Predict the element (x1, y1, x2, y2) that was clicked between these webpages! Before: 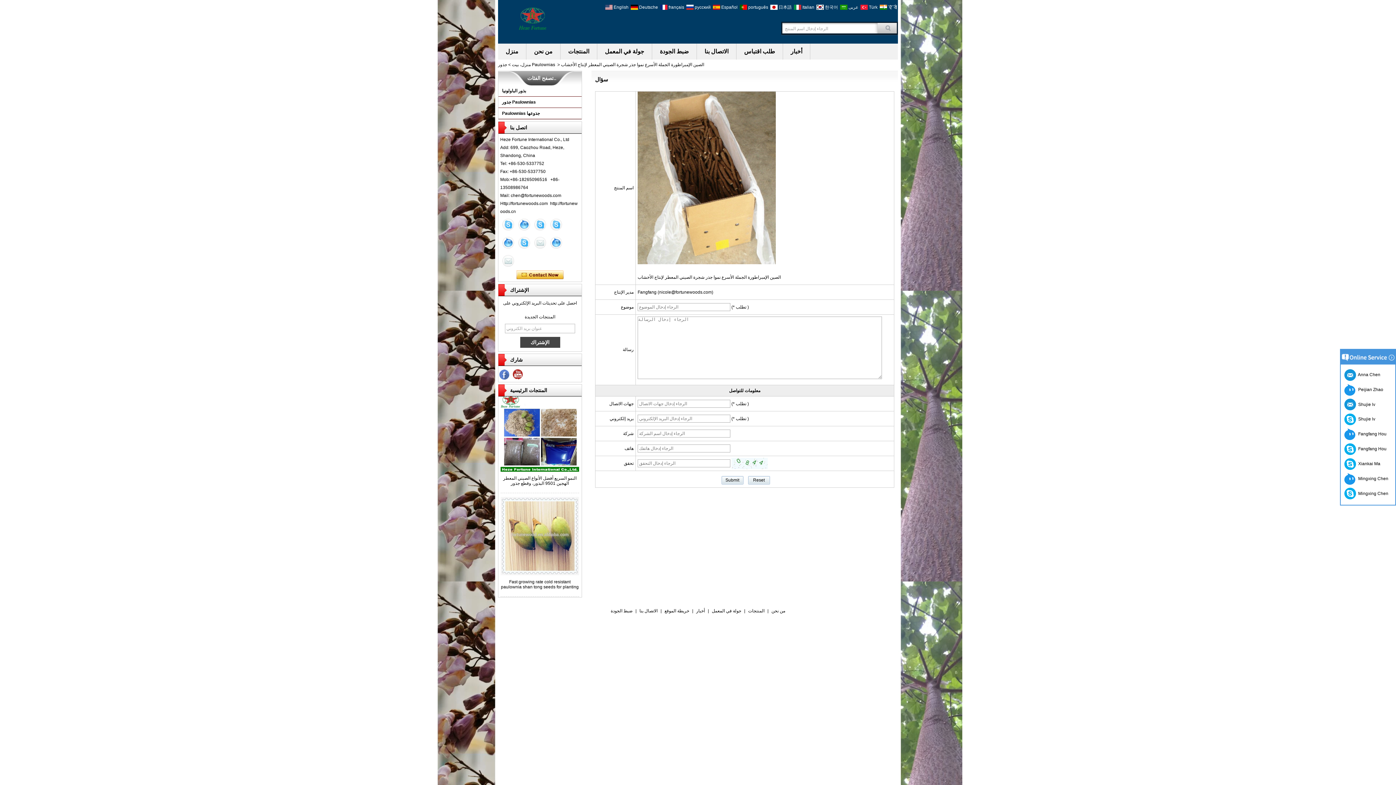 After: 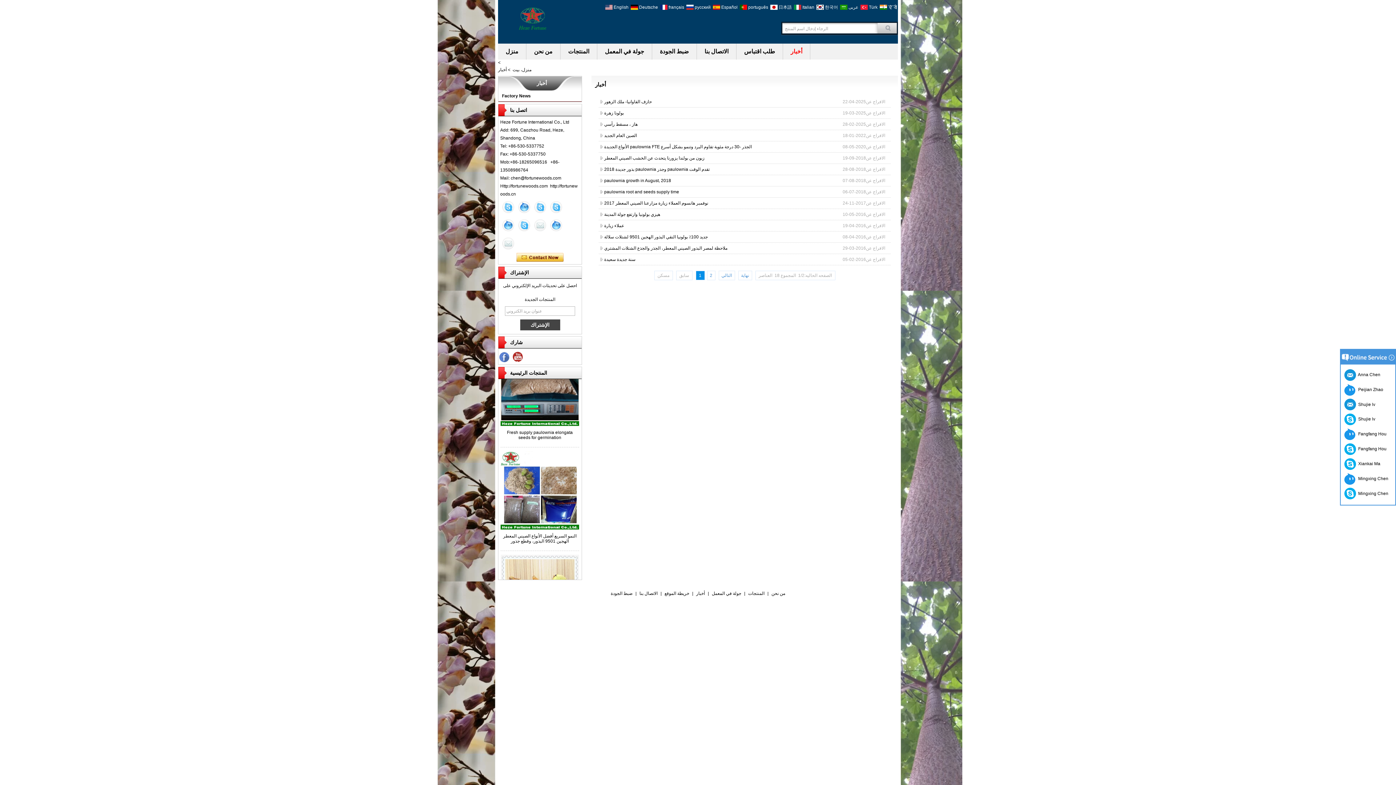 Action: label: أخبار bbox: (696, 608, 705, 613)